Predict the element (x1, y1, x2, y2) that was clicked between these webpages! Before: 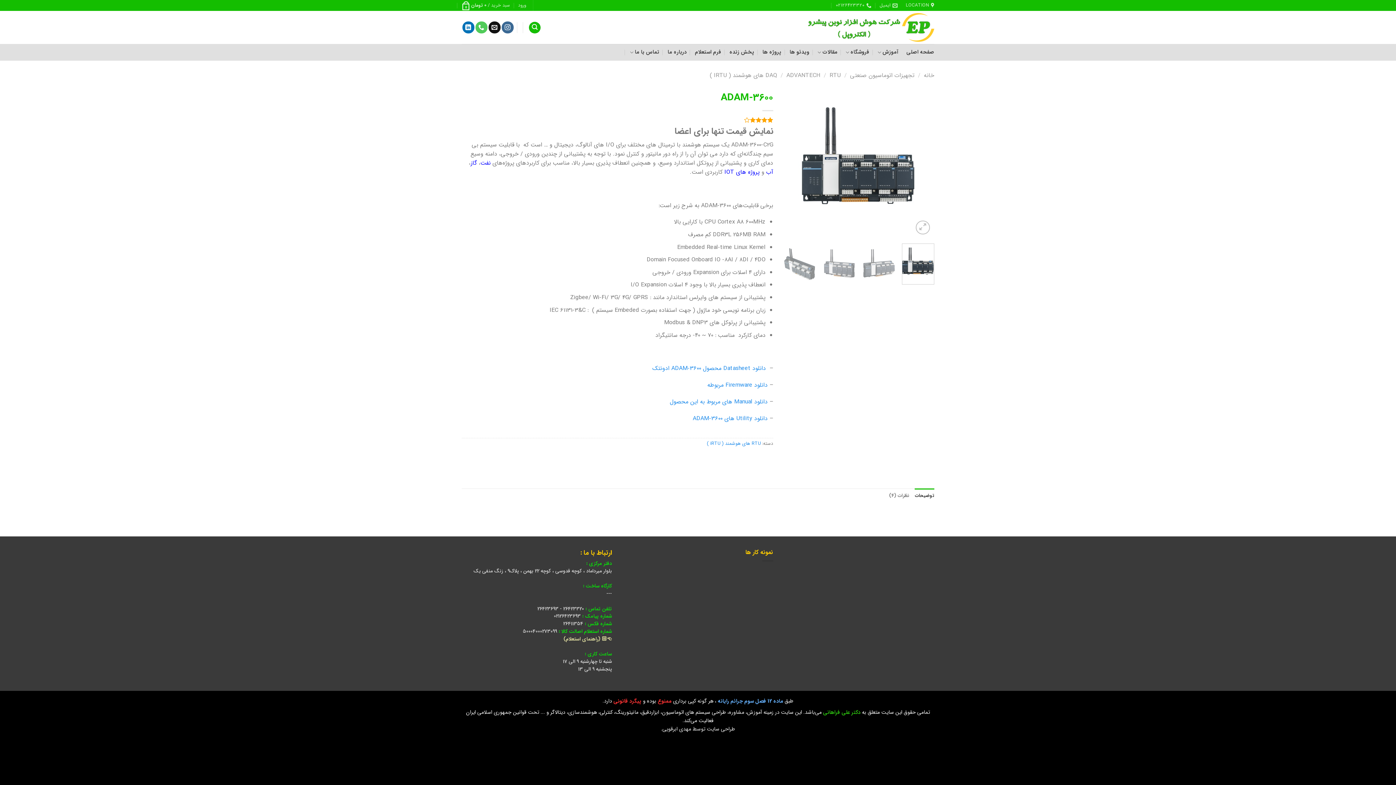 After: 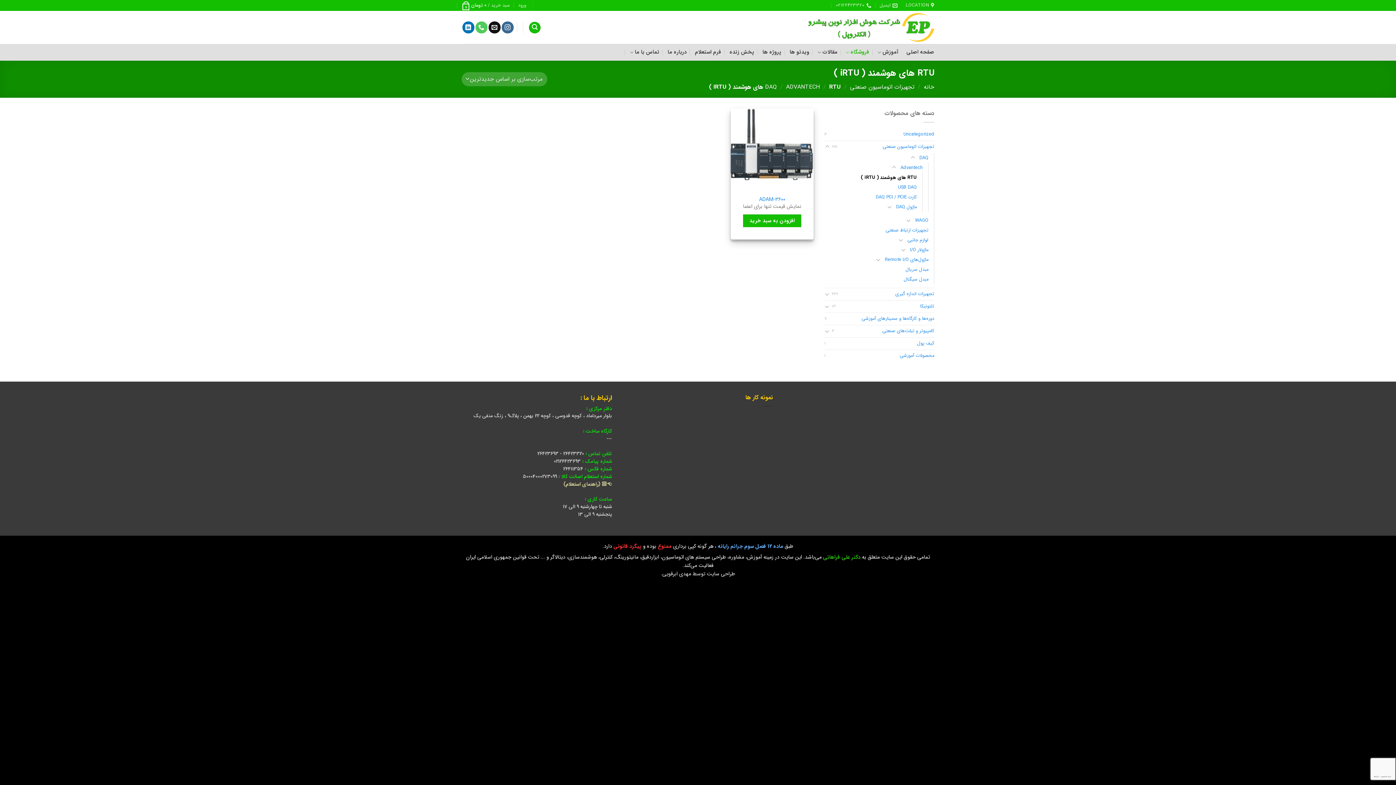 Action: bbox: (707, 440, 760, 447) label: RTU های هوشمند ( iRTU )